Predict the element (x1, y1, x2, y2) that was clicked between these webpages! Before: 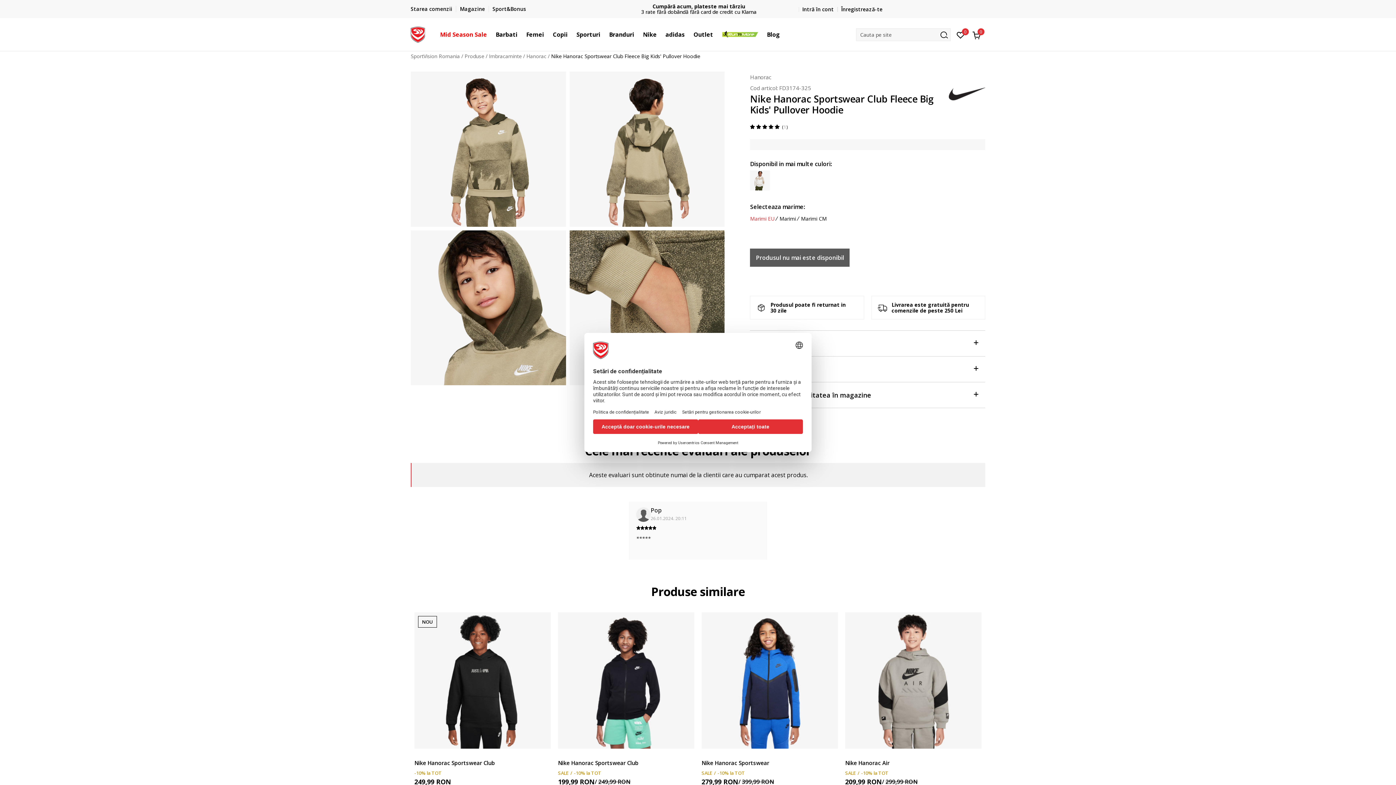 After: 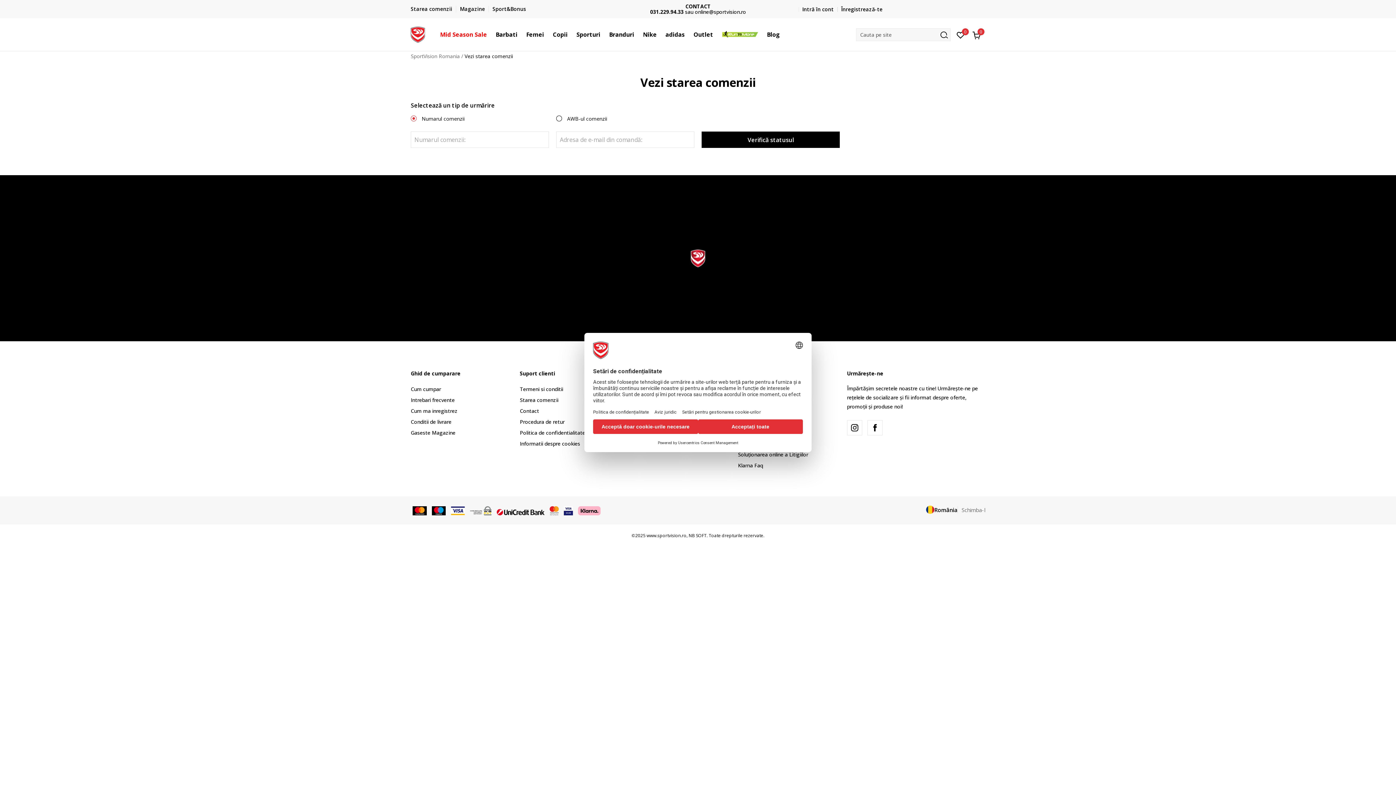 Action: bbox: (410, 5, 452, 12) label: Starea comenzii